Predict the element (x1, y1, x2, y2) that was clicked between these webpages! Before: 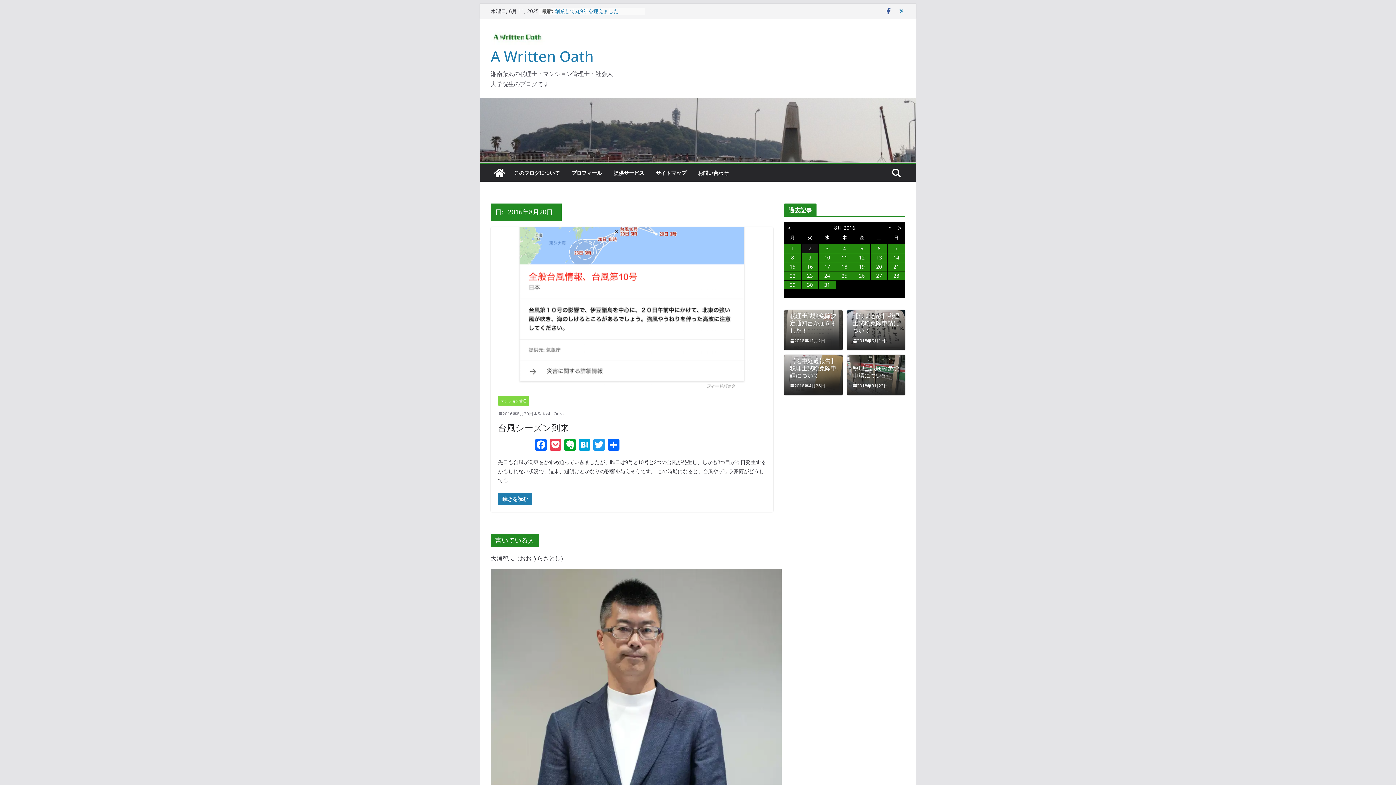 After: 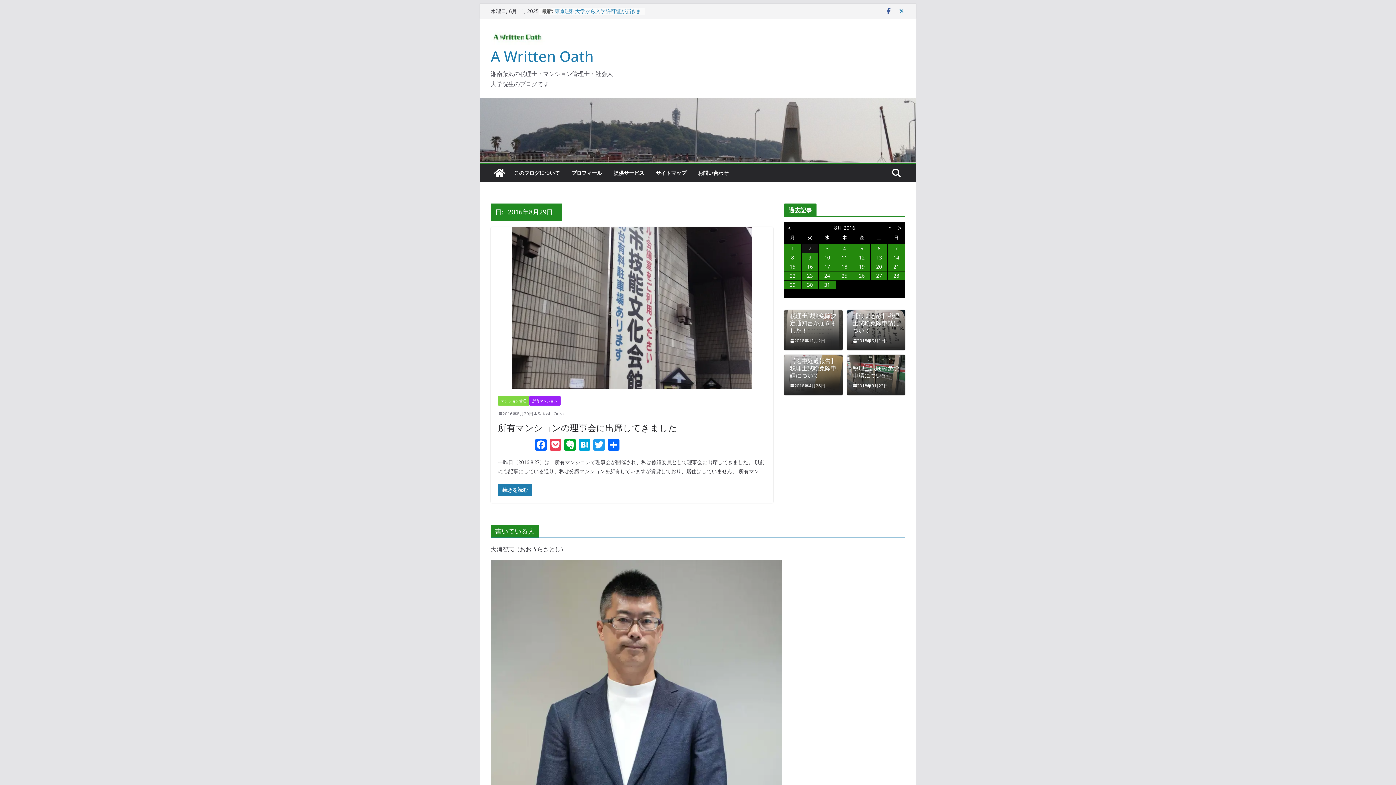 Action: label: 29 bbox: (784, 280, 801, 289)